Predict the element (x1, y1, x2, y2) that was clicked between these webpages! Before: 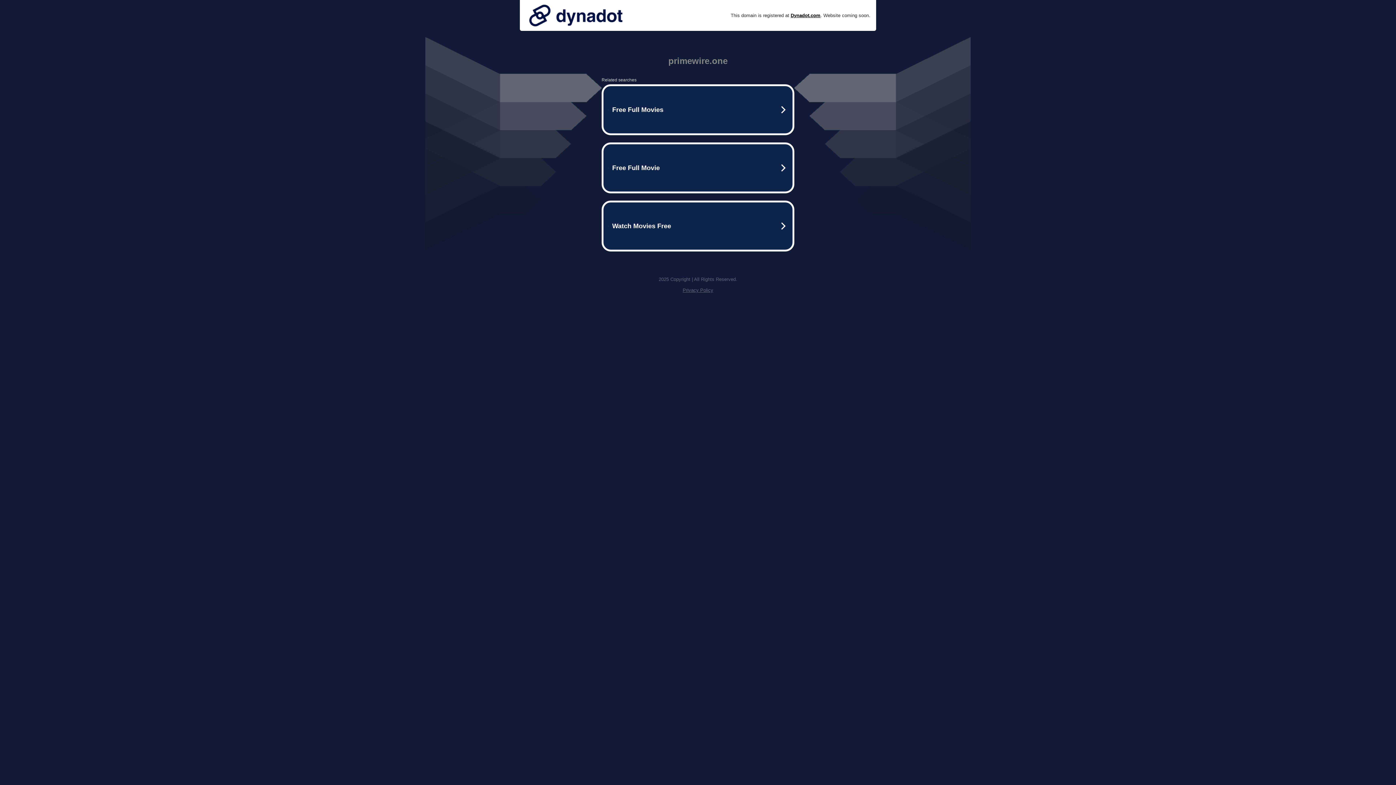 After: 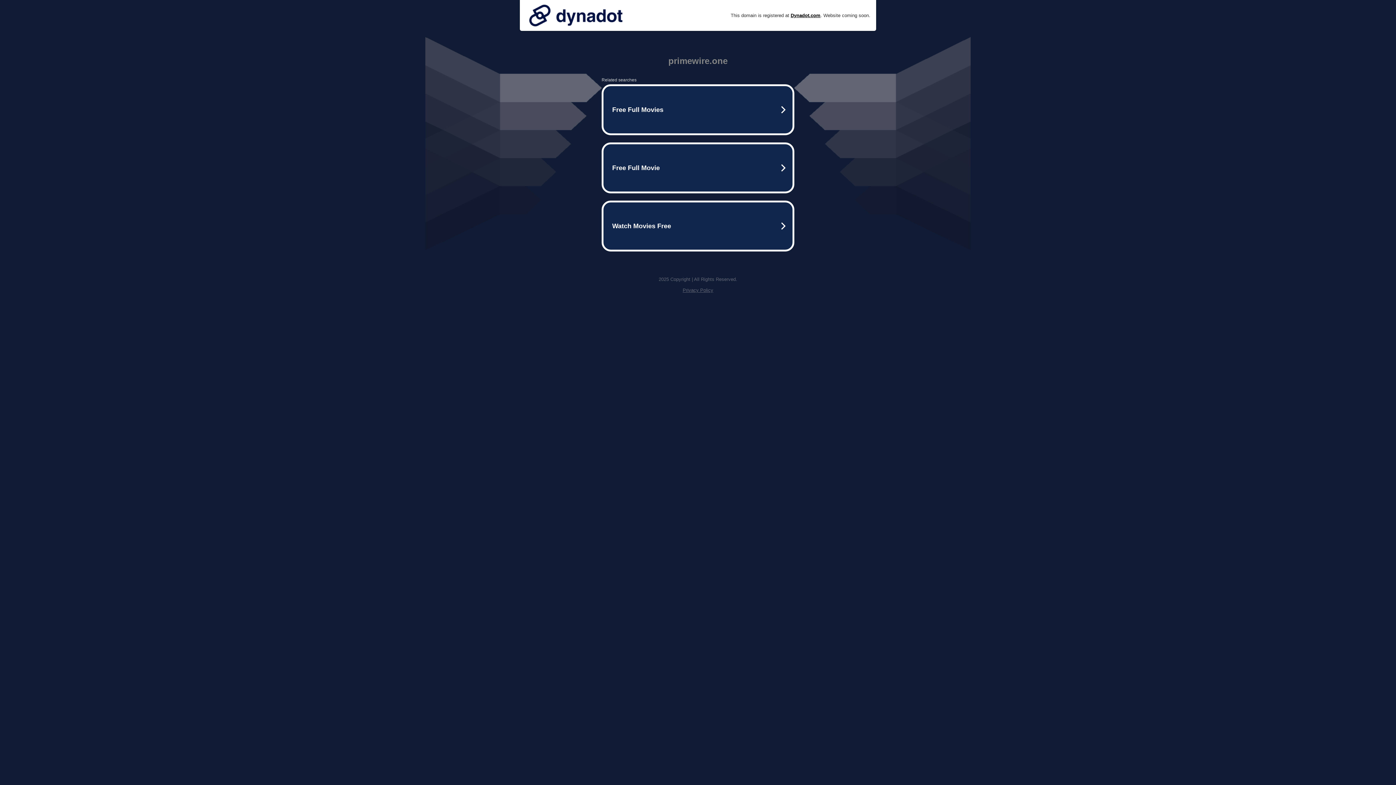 Action: bbox: (525, 0, 626, 30)